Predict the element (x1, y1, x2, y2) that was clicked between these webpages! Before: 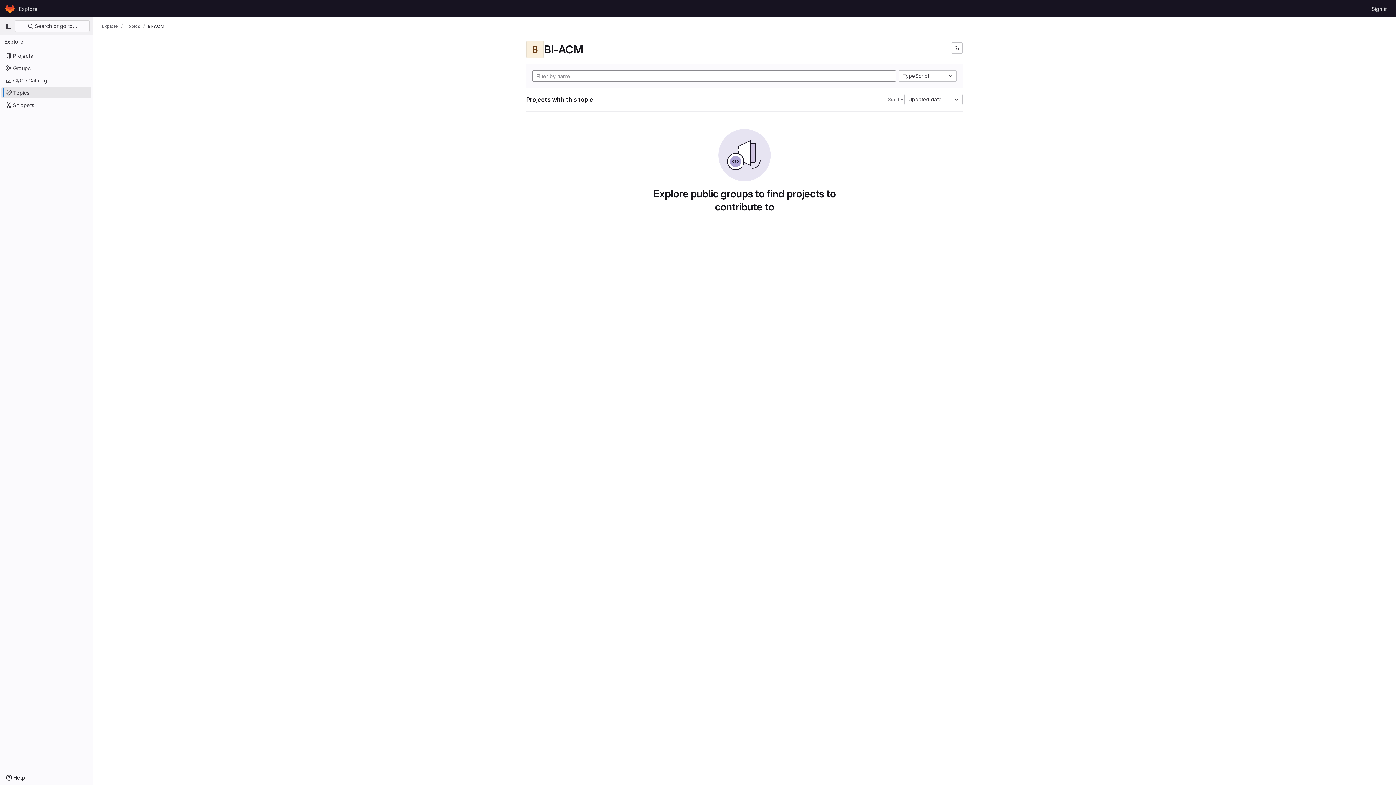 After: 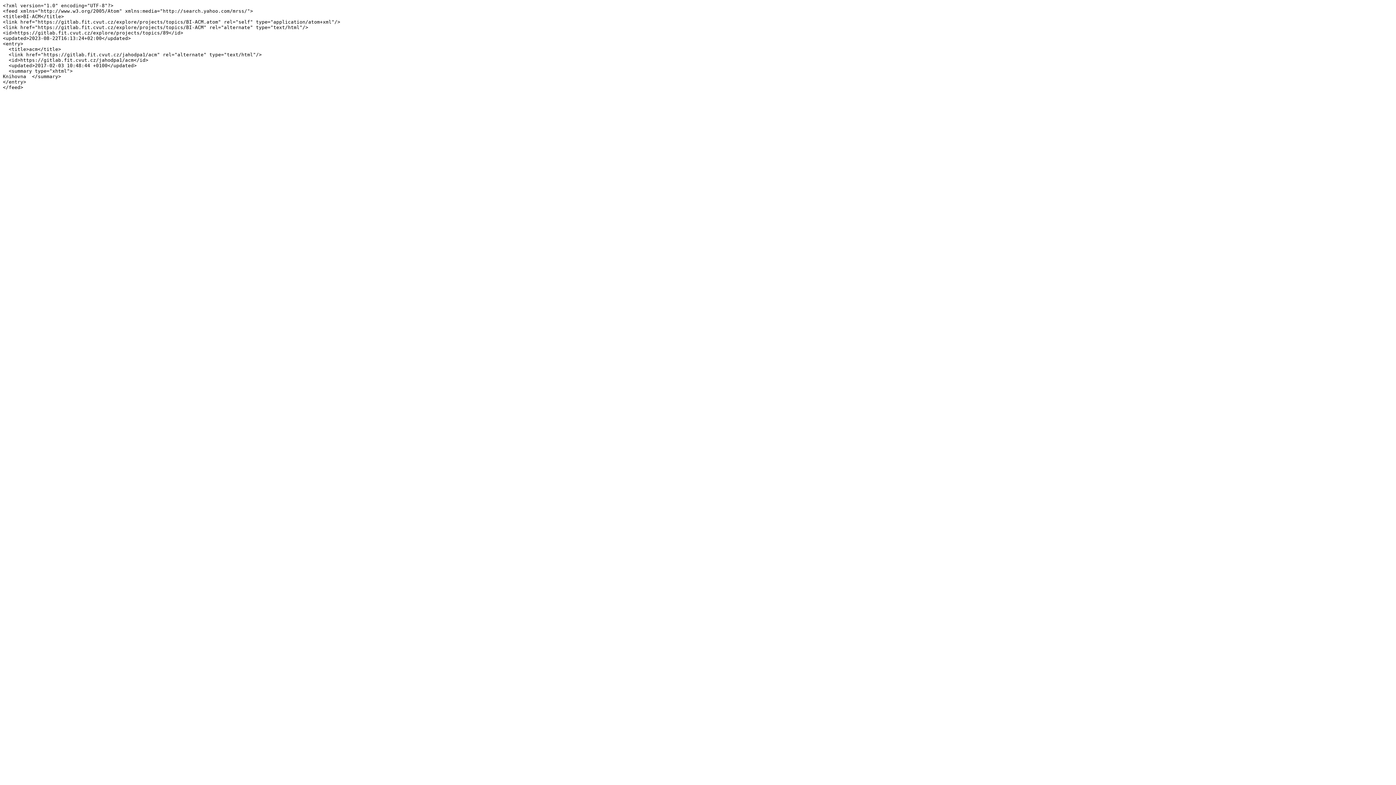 Action: label: Subscribe to the new projects feed bbox: (951, 42, 962, 53)